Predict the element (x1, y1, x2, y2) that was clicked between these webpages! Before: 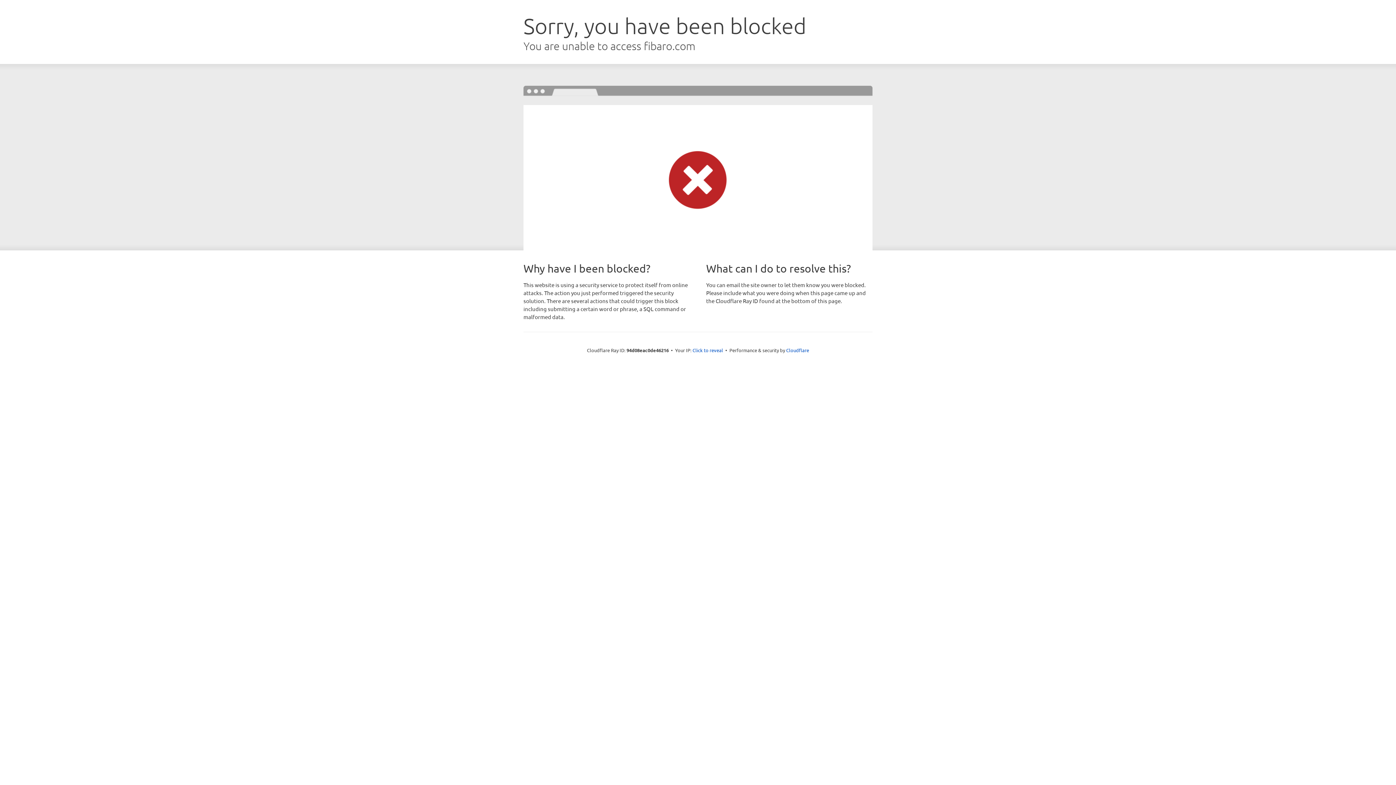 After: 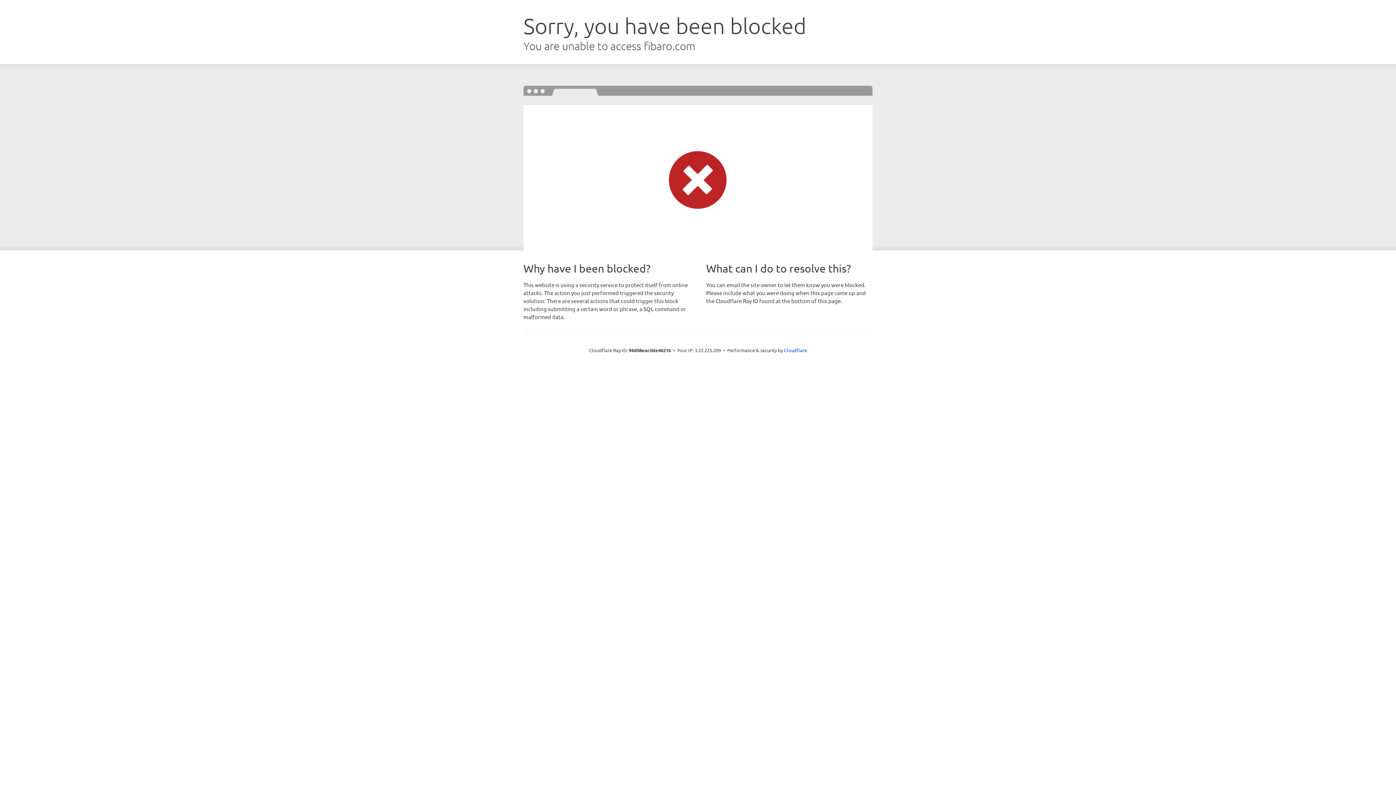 Action: label: Click to reveal bbox: (692, 346, 723, 353)